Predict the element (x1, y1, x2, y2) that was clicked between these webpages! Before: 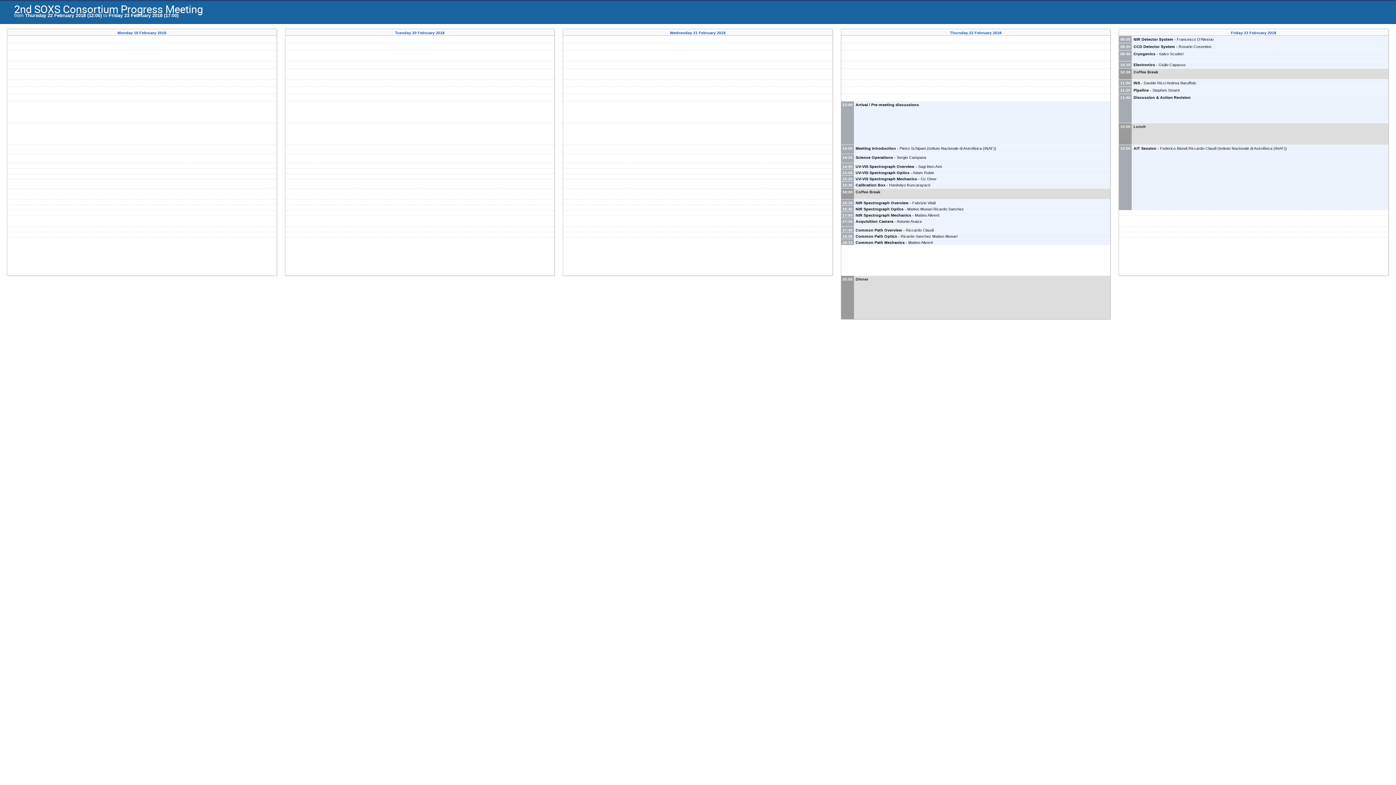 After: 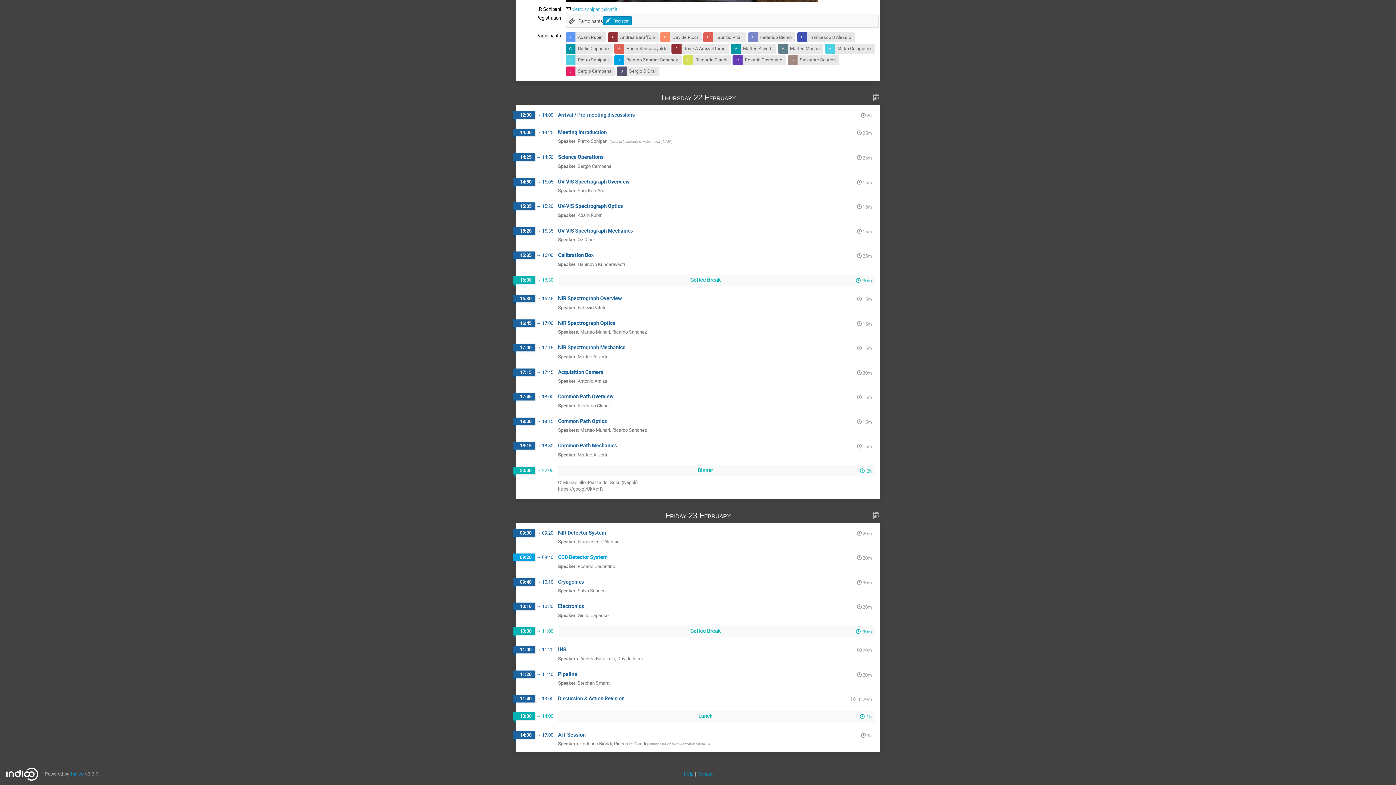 Action: label: 09:20
CCD Detector System - Rosario Cosentino bbox: (1119, 42, 1388, 50)